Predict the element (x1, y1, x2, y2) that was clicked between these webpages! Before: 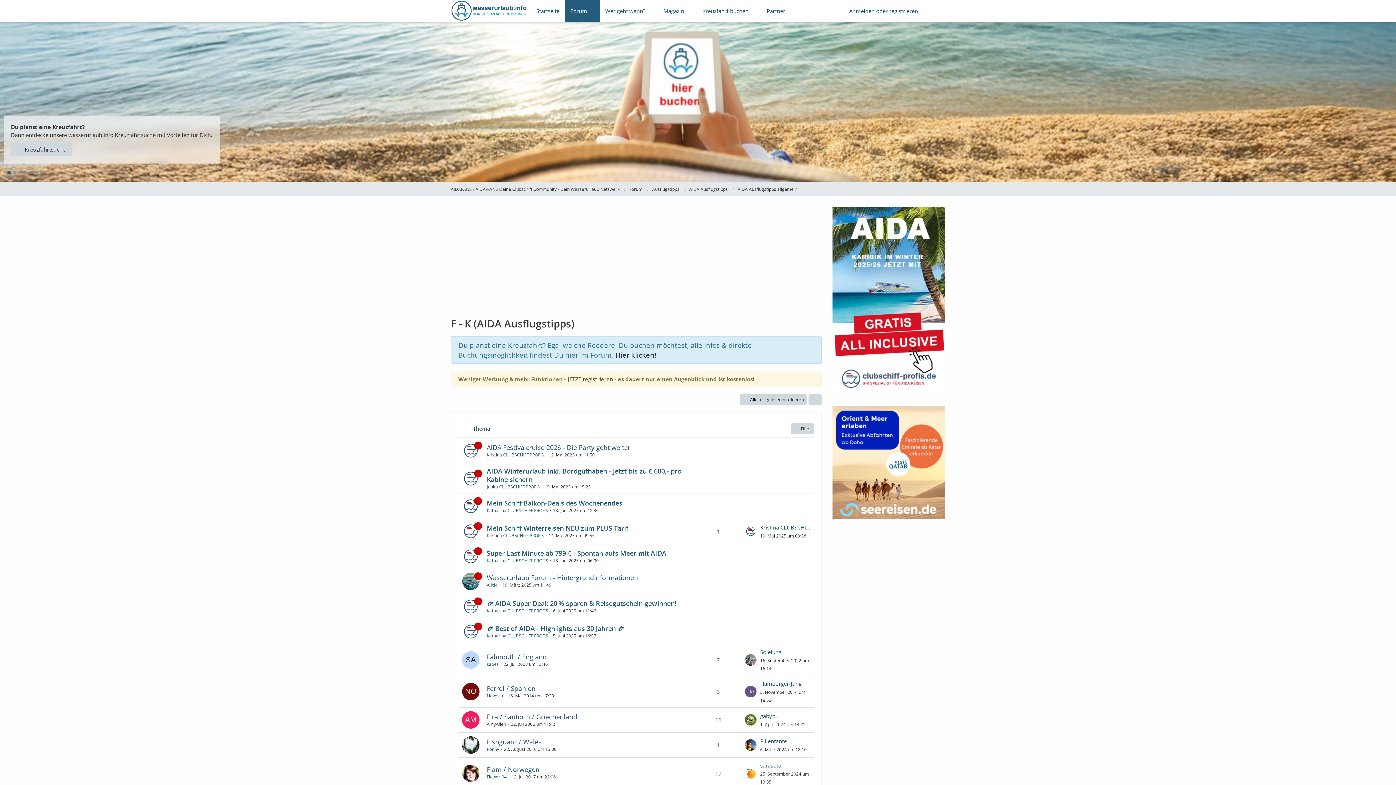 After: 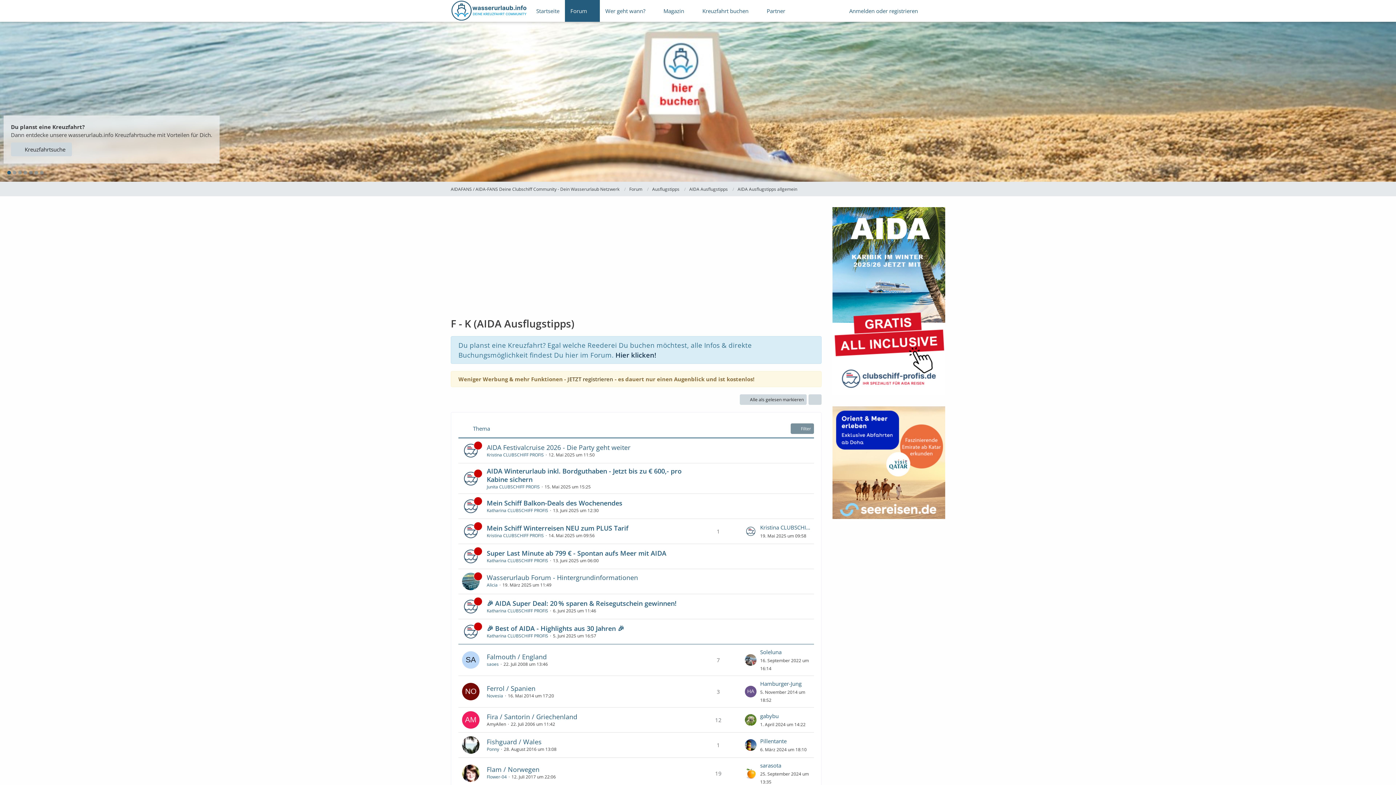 Action: bbox: (790, 423, 814, 434) label: Filter